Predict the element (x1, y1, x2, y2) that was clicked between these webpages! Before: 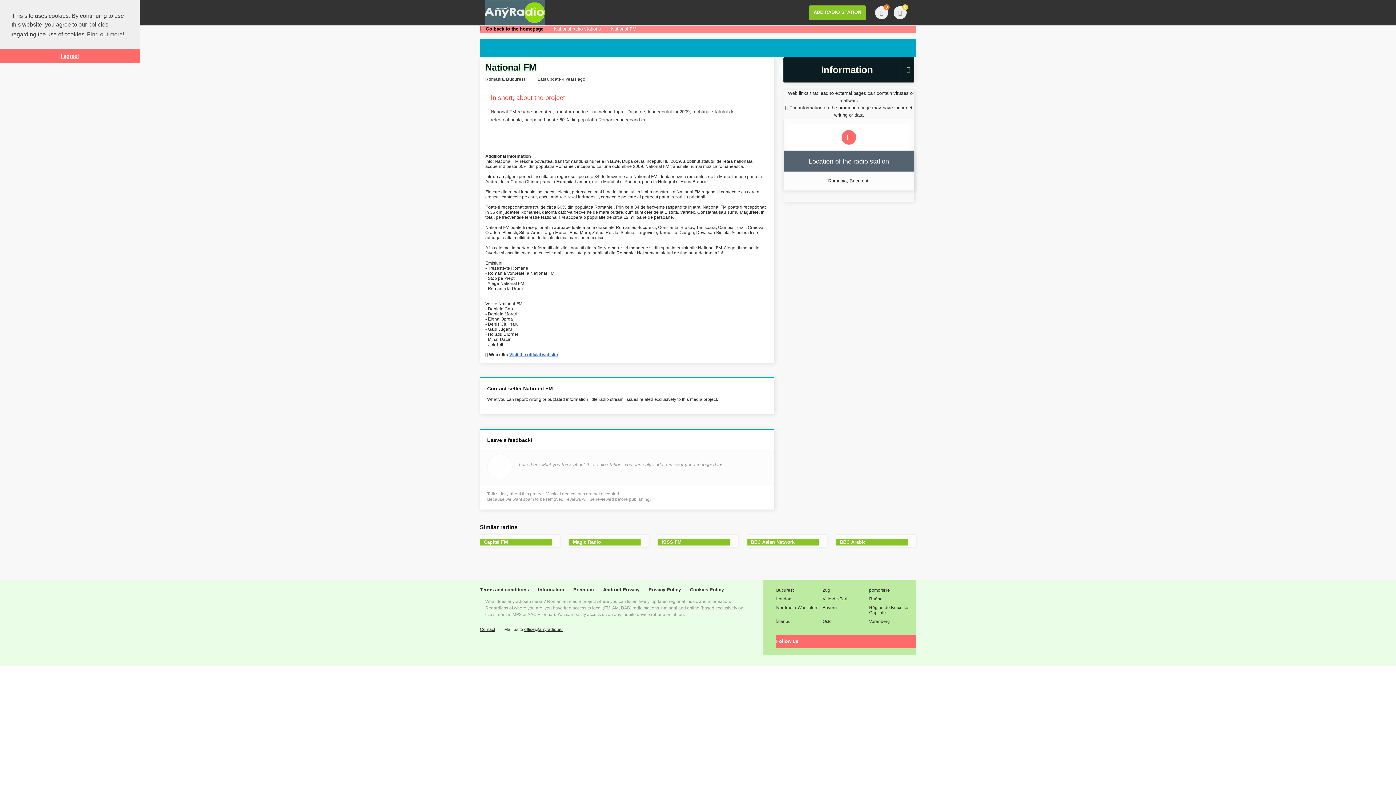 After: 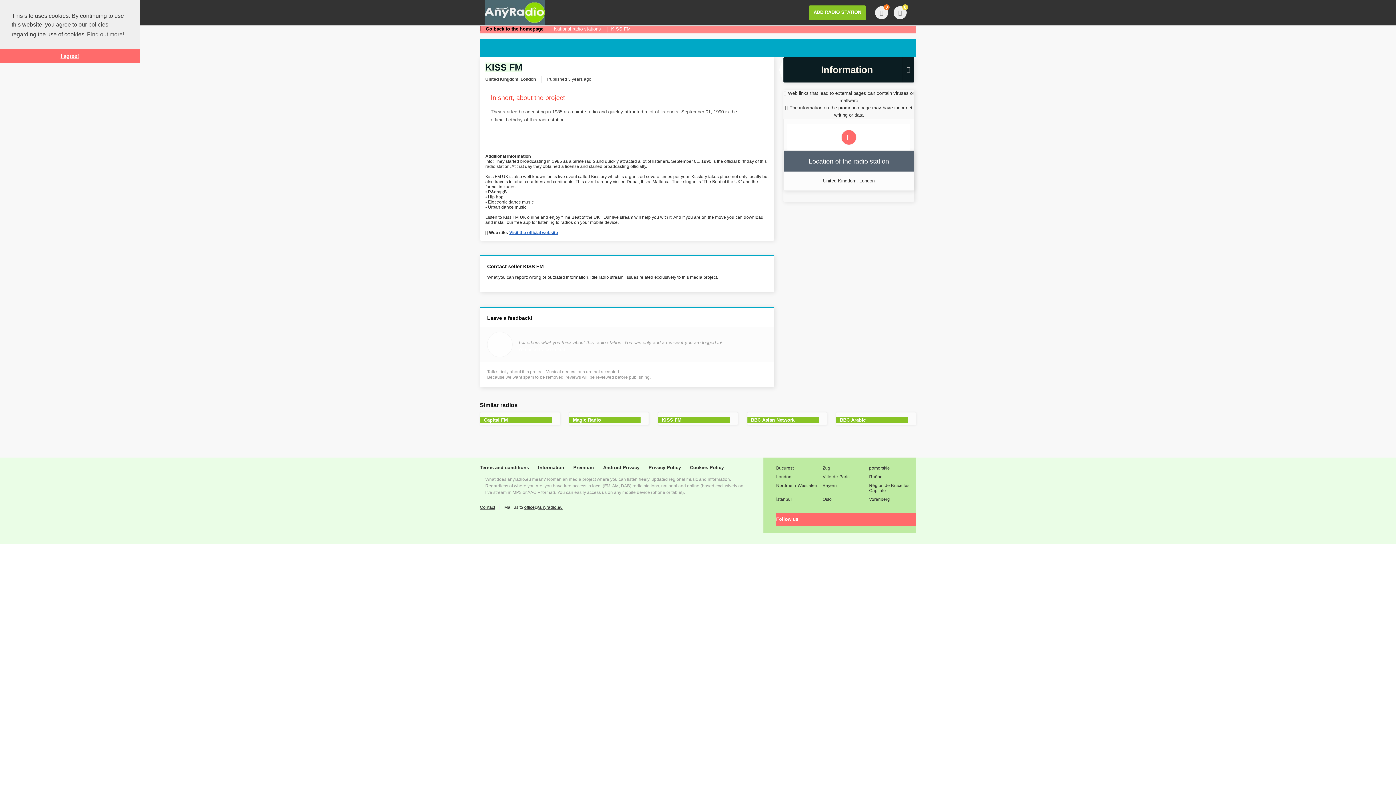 Action: bbox: (658, 534, 737, 535)